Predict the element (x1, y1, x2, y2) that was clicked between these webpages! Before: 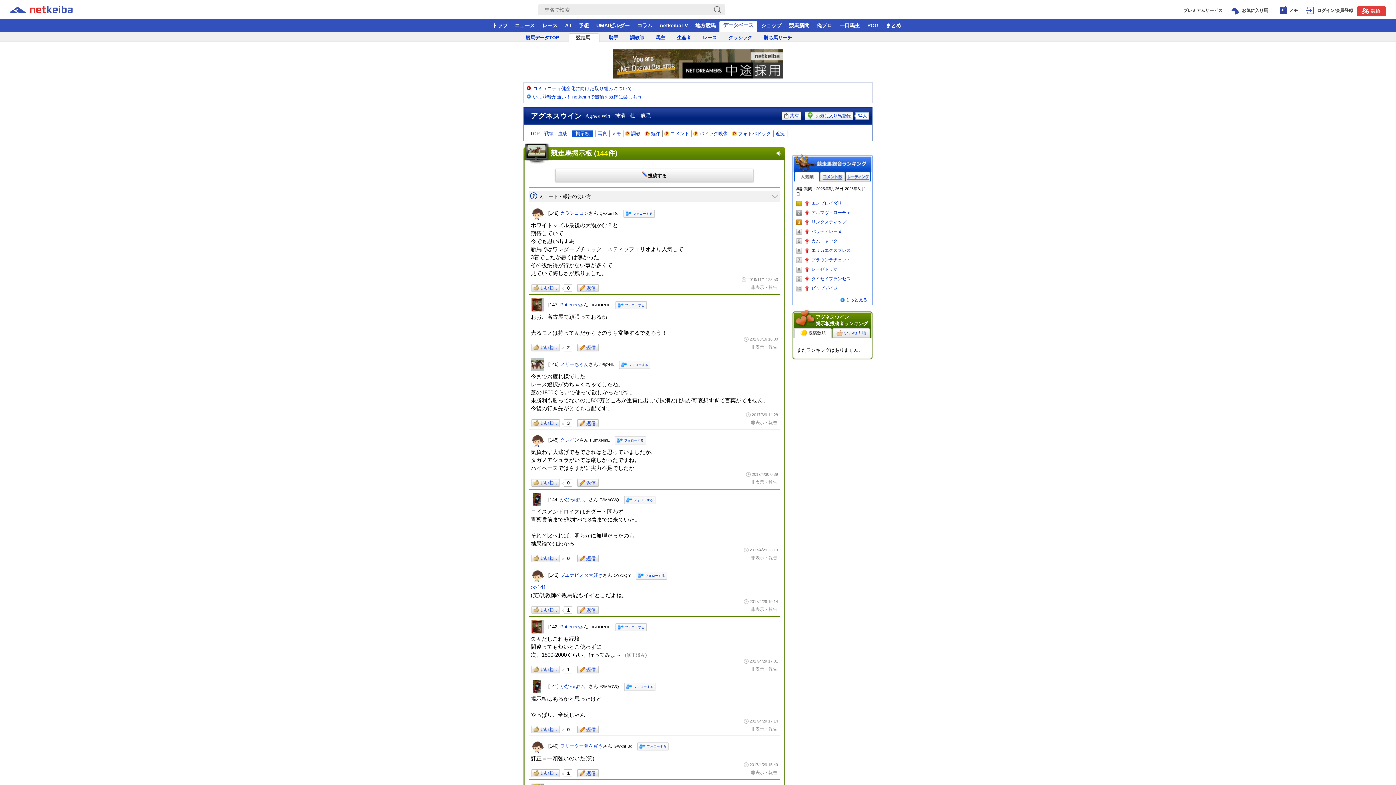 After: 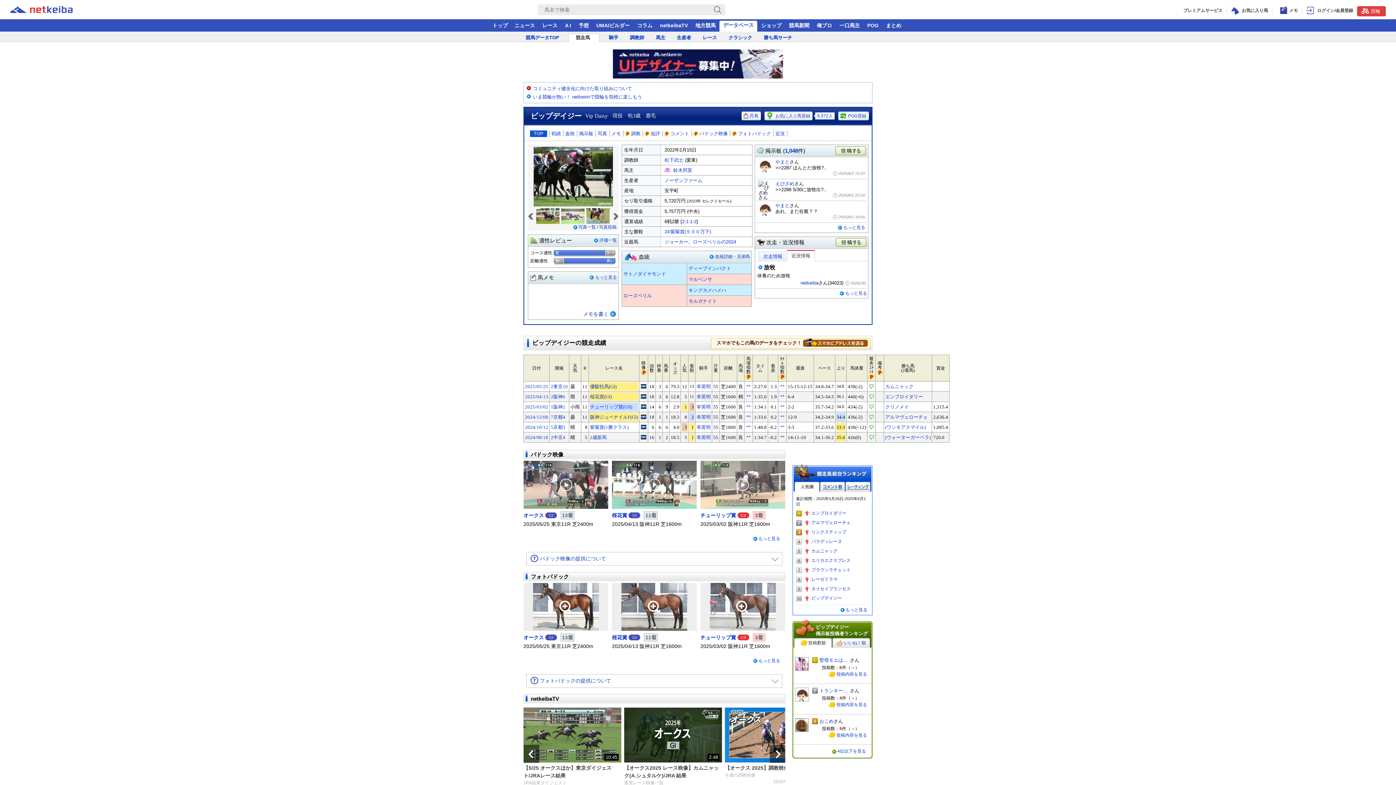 Action: label: ビップデイジー bbox: (811, 285, 842, 291)